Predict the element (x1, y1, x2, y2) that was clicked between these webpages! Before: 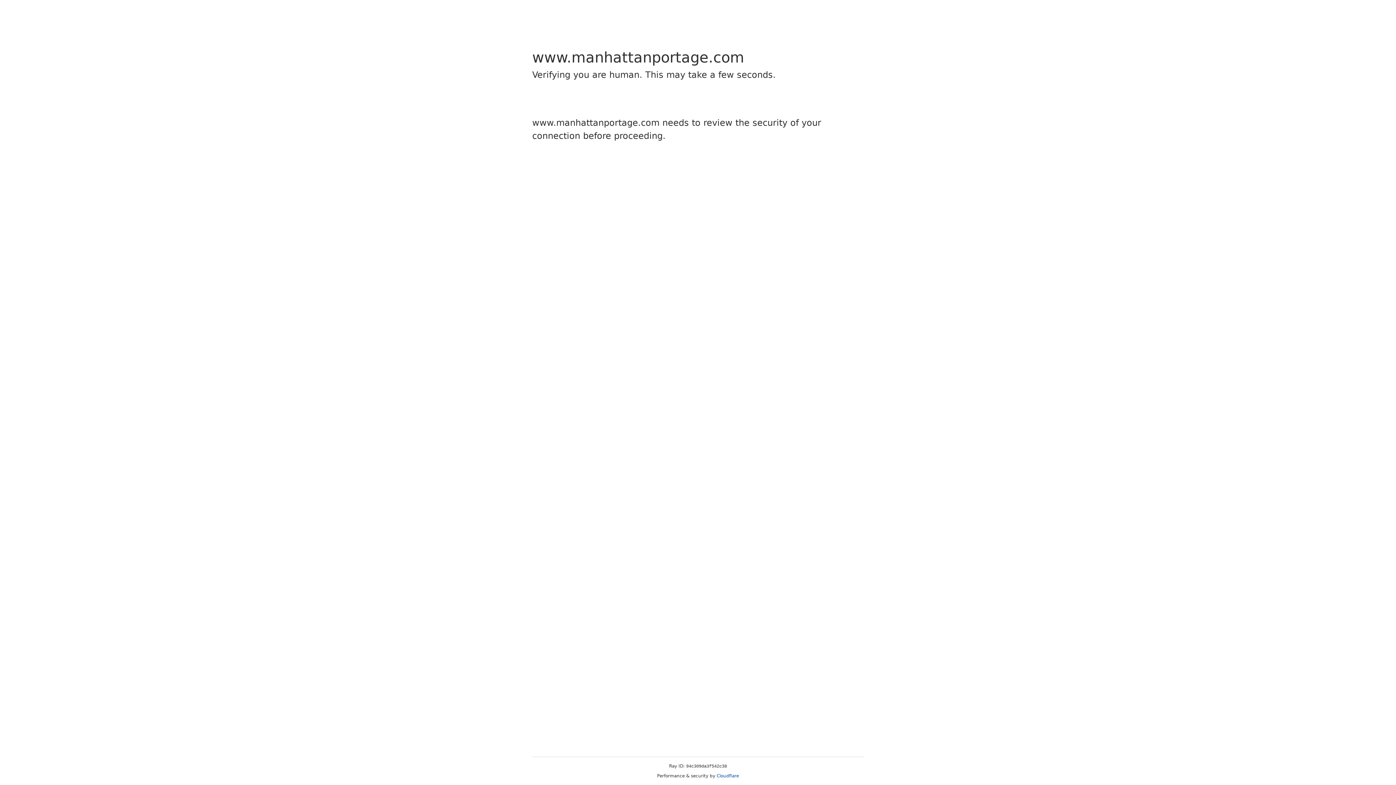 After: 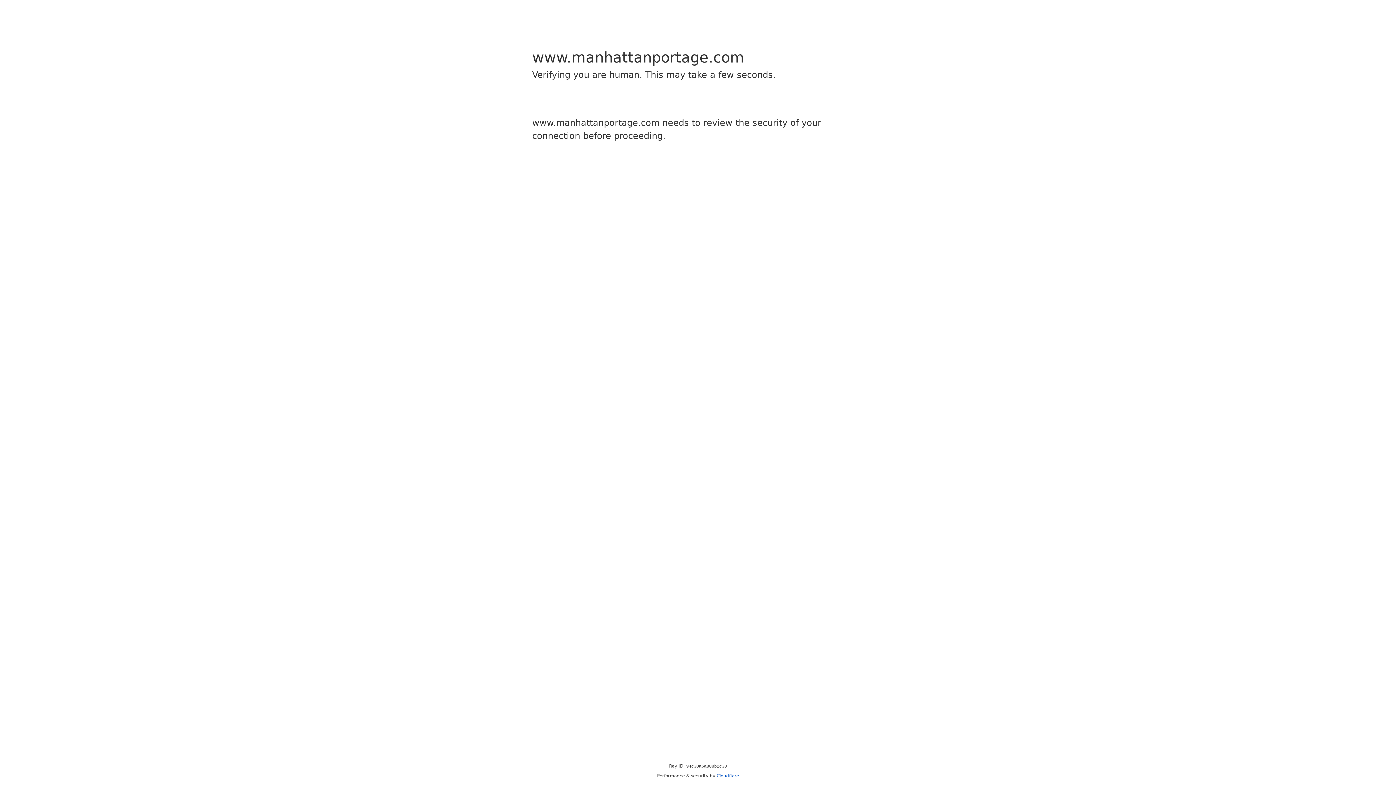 Action: label: Cloudflare bbox: (716, 773, 739, 778)